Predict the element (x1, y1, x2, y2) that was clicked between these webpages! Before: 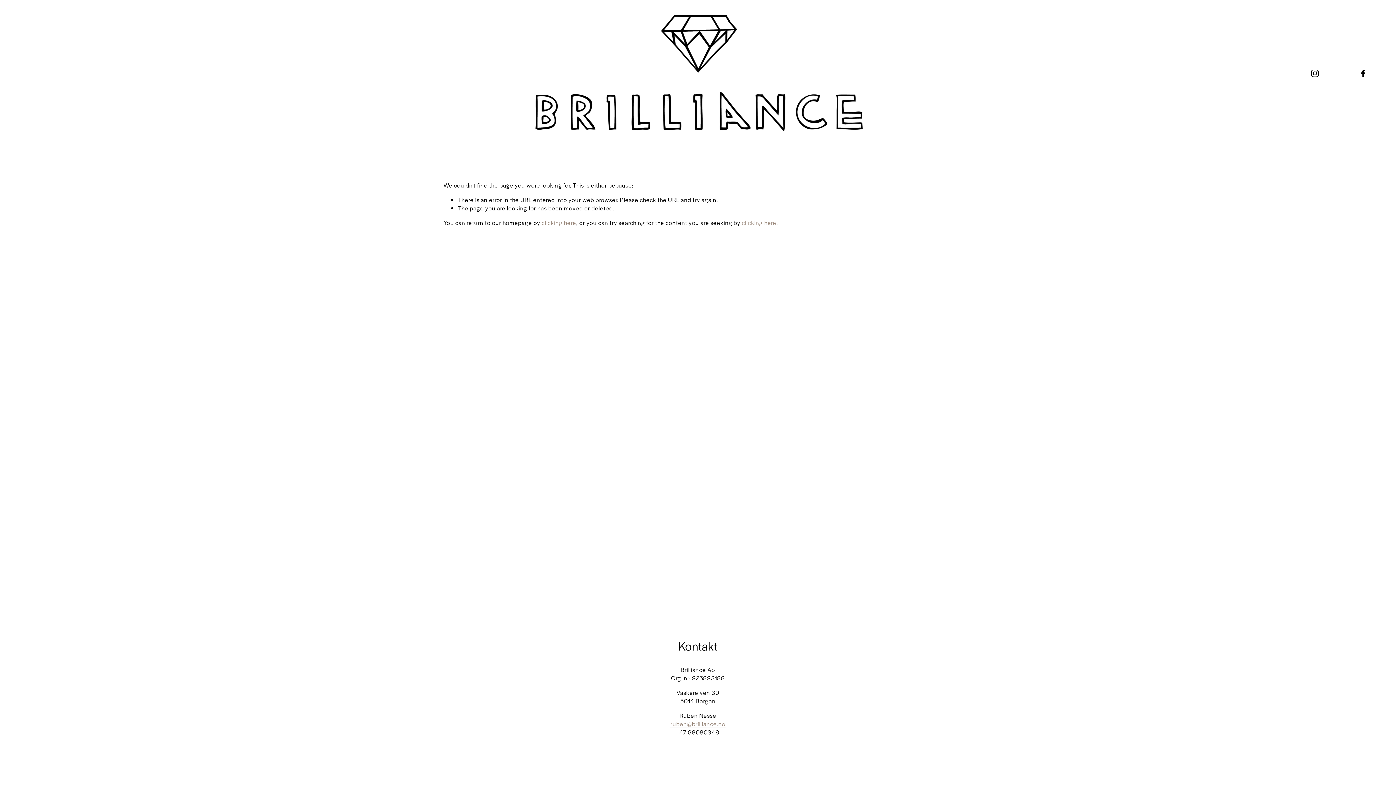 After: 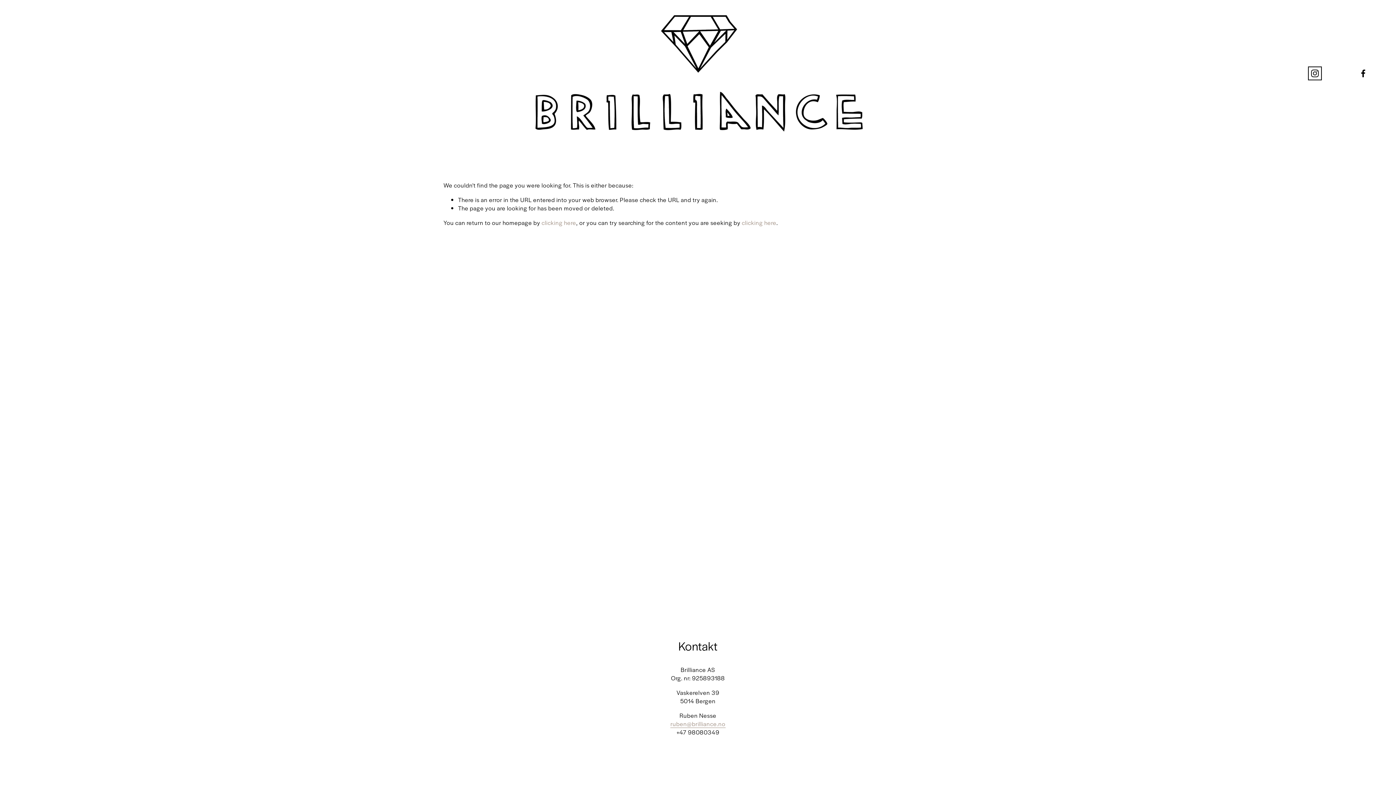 Action: label: Instagram bbox: (1310, 68, 1319, 78)